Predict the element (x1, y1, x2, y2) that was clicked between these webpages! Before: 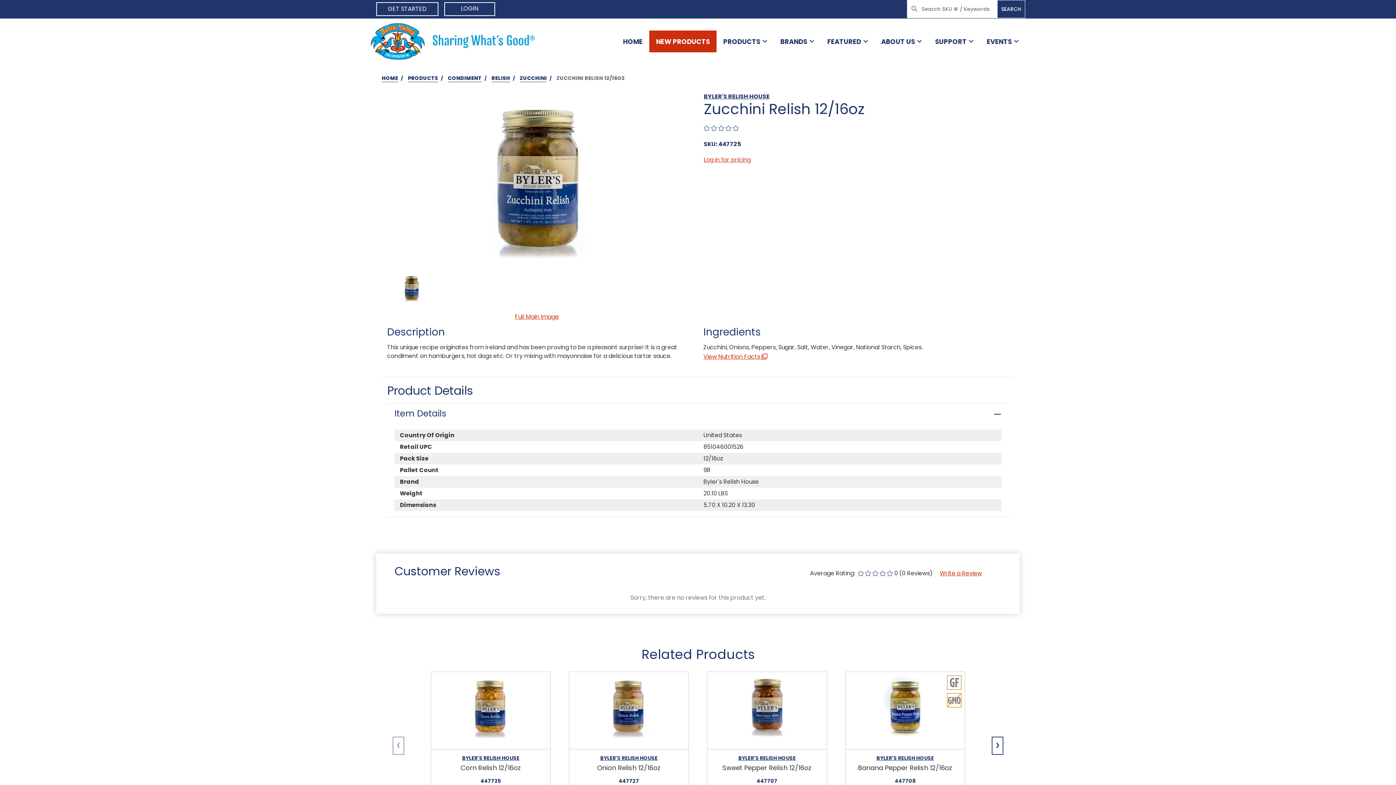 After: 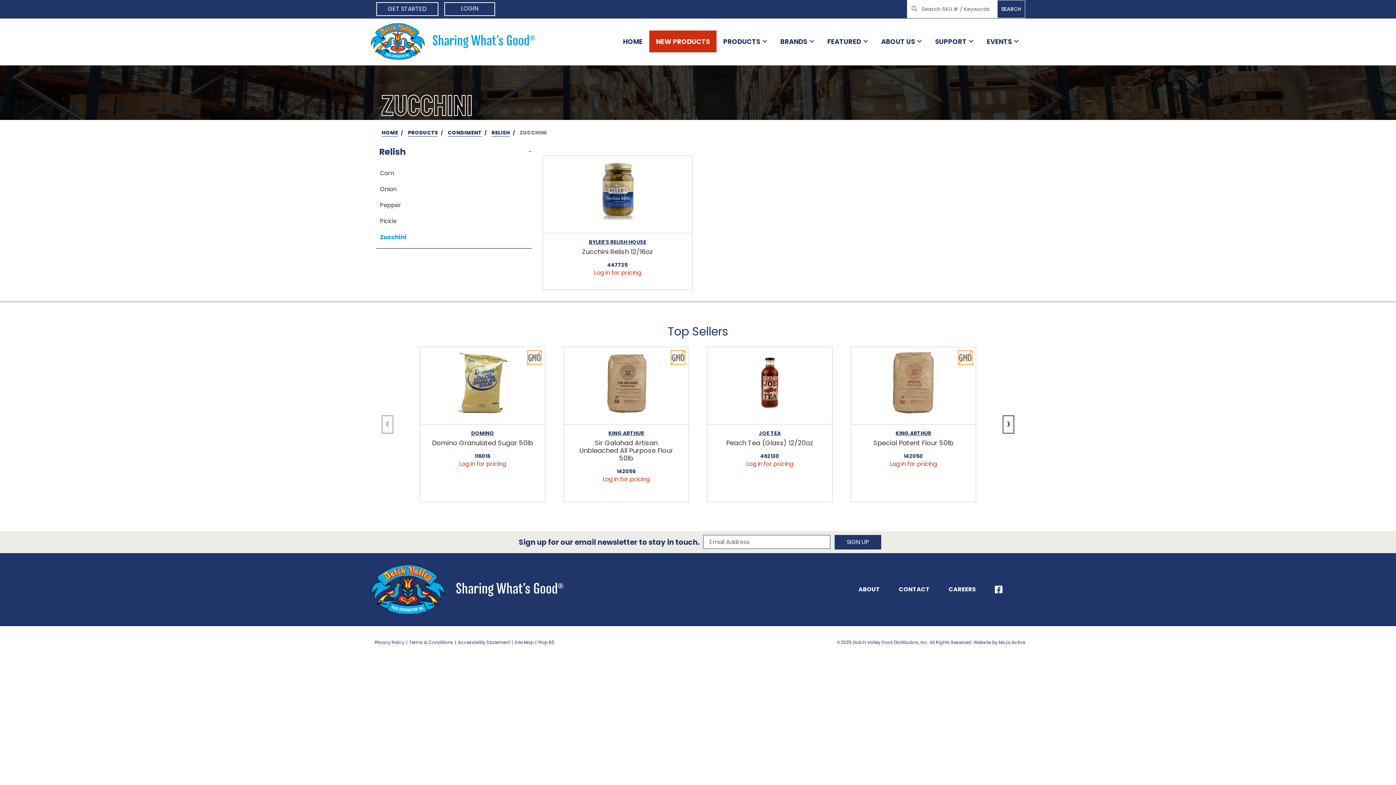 Action: label: ZUCCHINI bbox: (520, 74, 546, 82)